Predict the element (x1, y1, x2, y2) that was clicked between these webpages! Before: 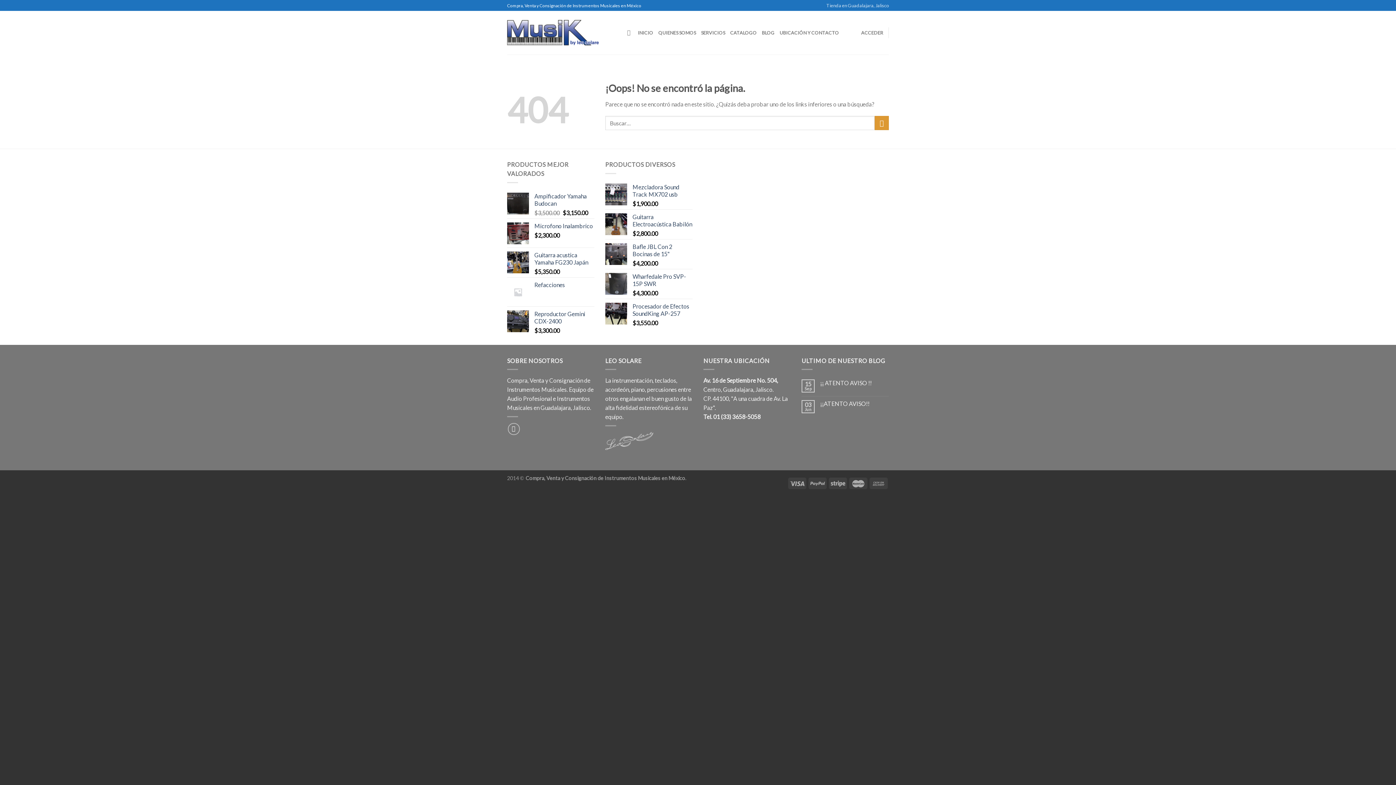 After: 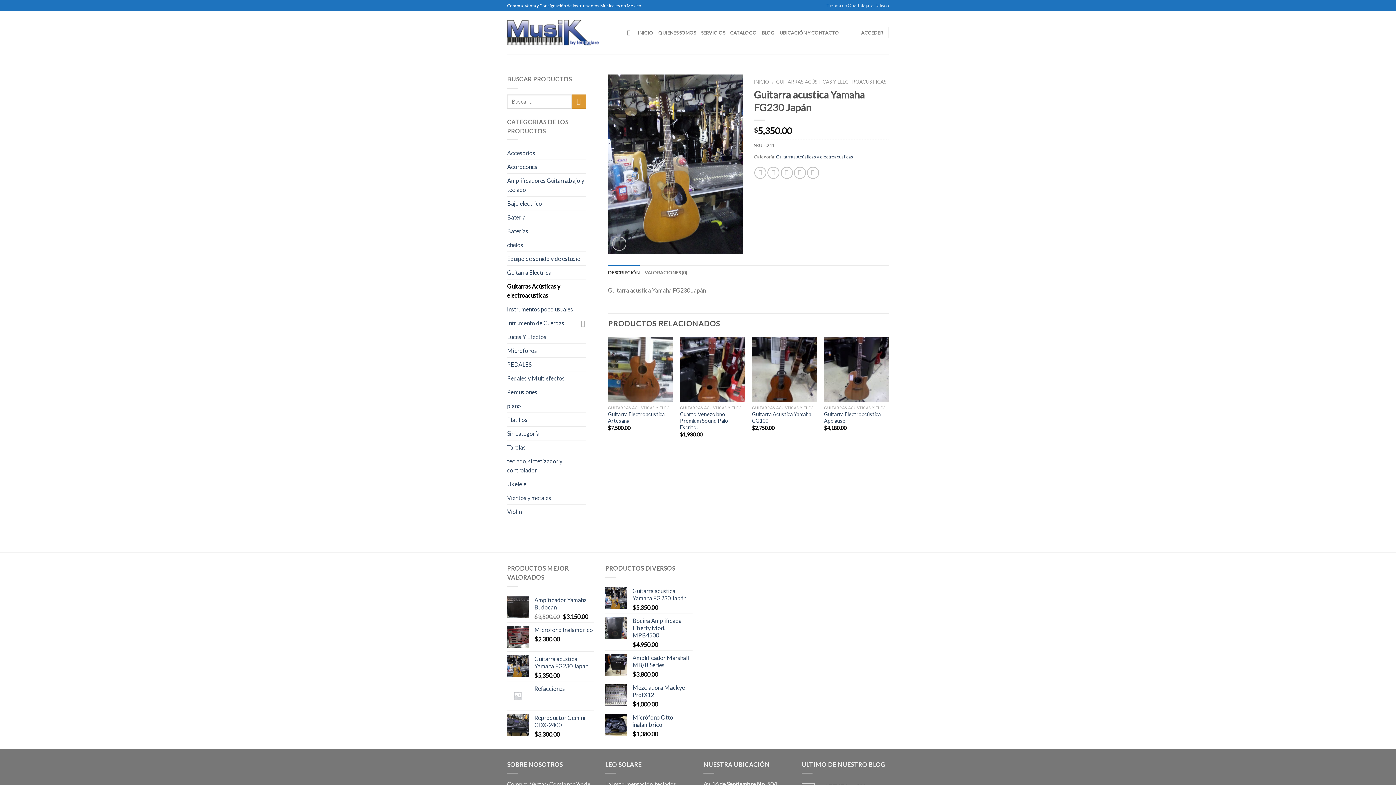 Action: label: Guitarra acustica Yamaha FG230 Japán bbox: (534, 251, 594, 266)